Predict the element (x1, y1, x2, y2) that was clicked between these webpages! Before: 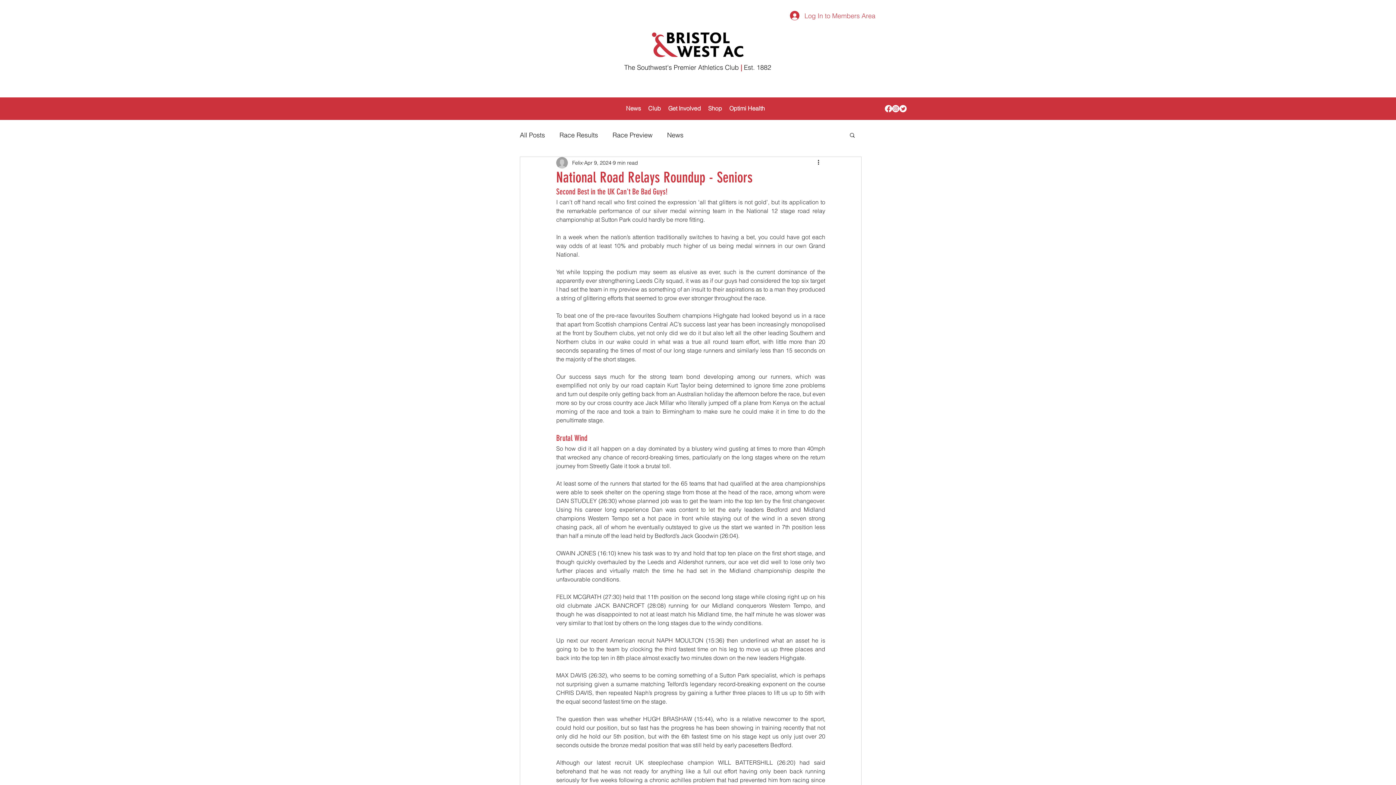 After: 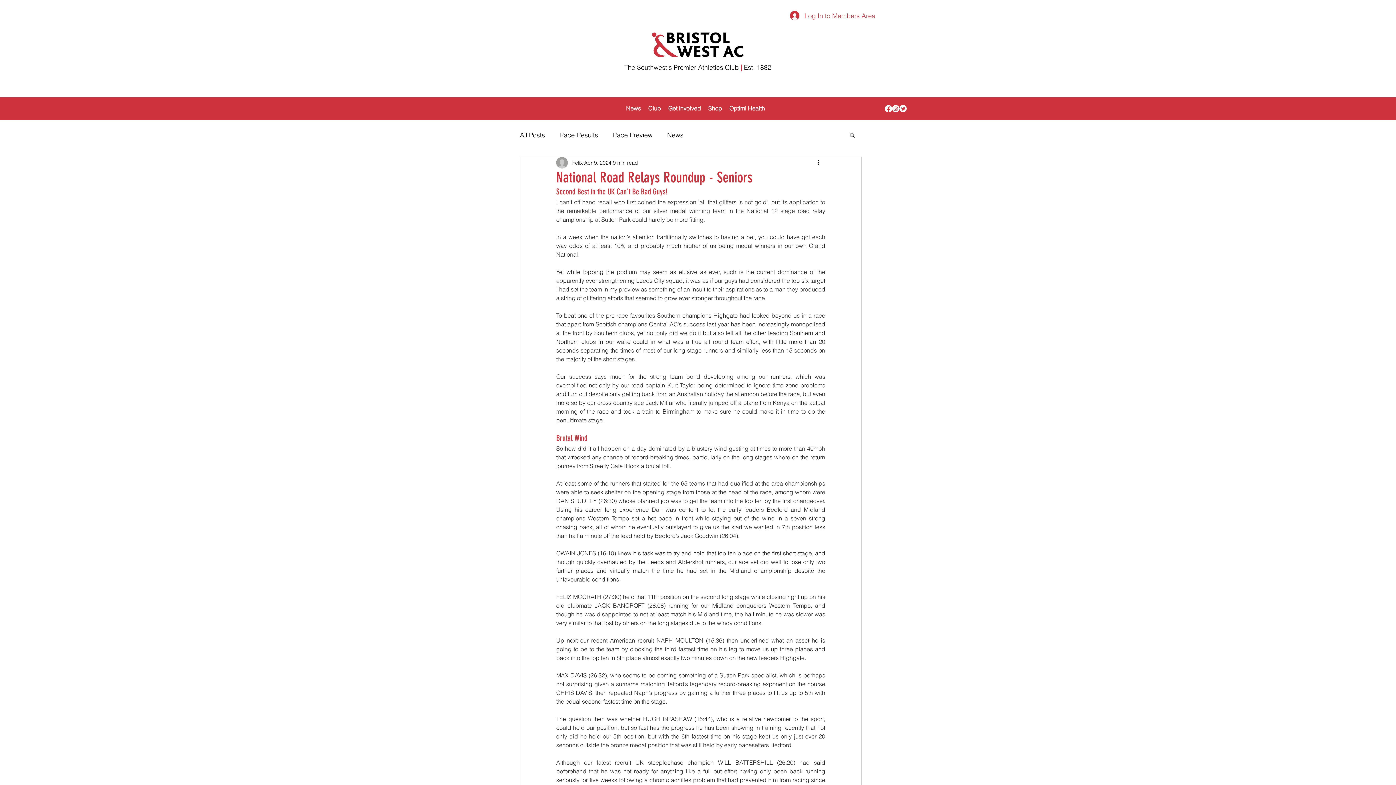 Action: label: Optimi Health bbox: (725, 102, 768, 113)